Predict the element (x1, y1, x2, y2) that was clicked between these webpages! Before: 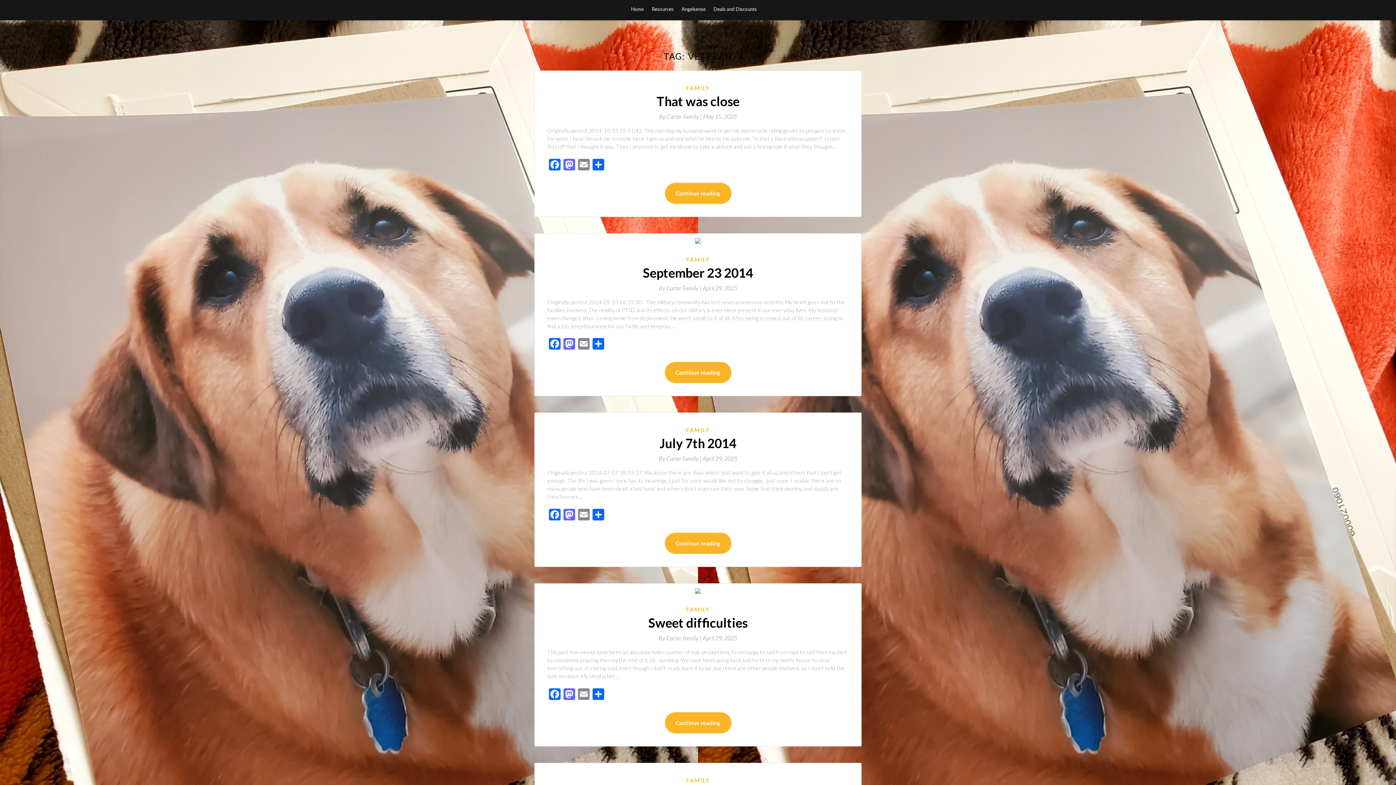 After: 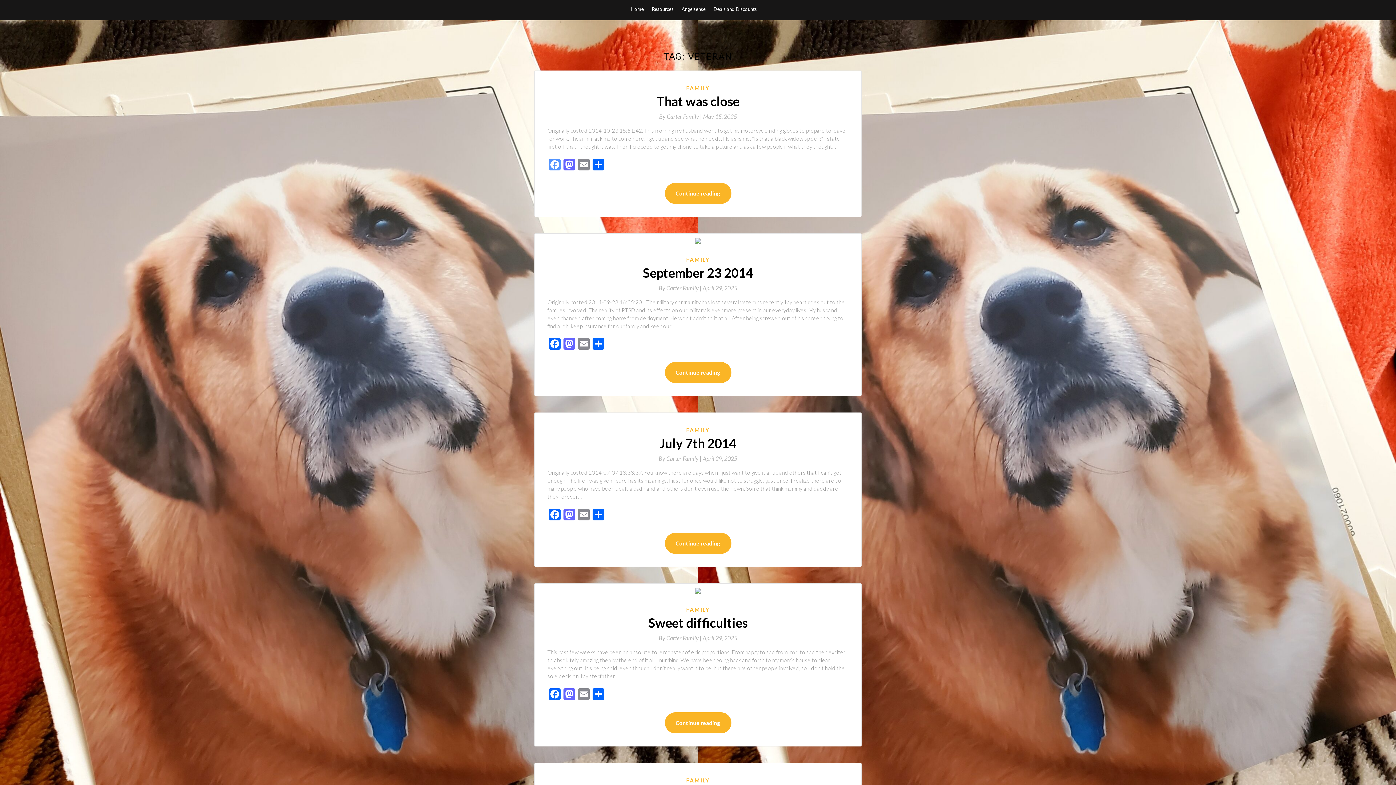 Action: bbox: (547, 158, 562, 171) label: Facebook